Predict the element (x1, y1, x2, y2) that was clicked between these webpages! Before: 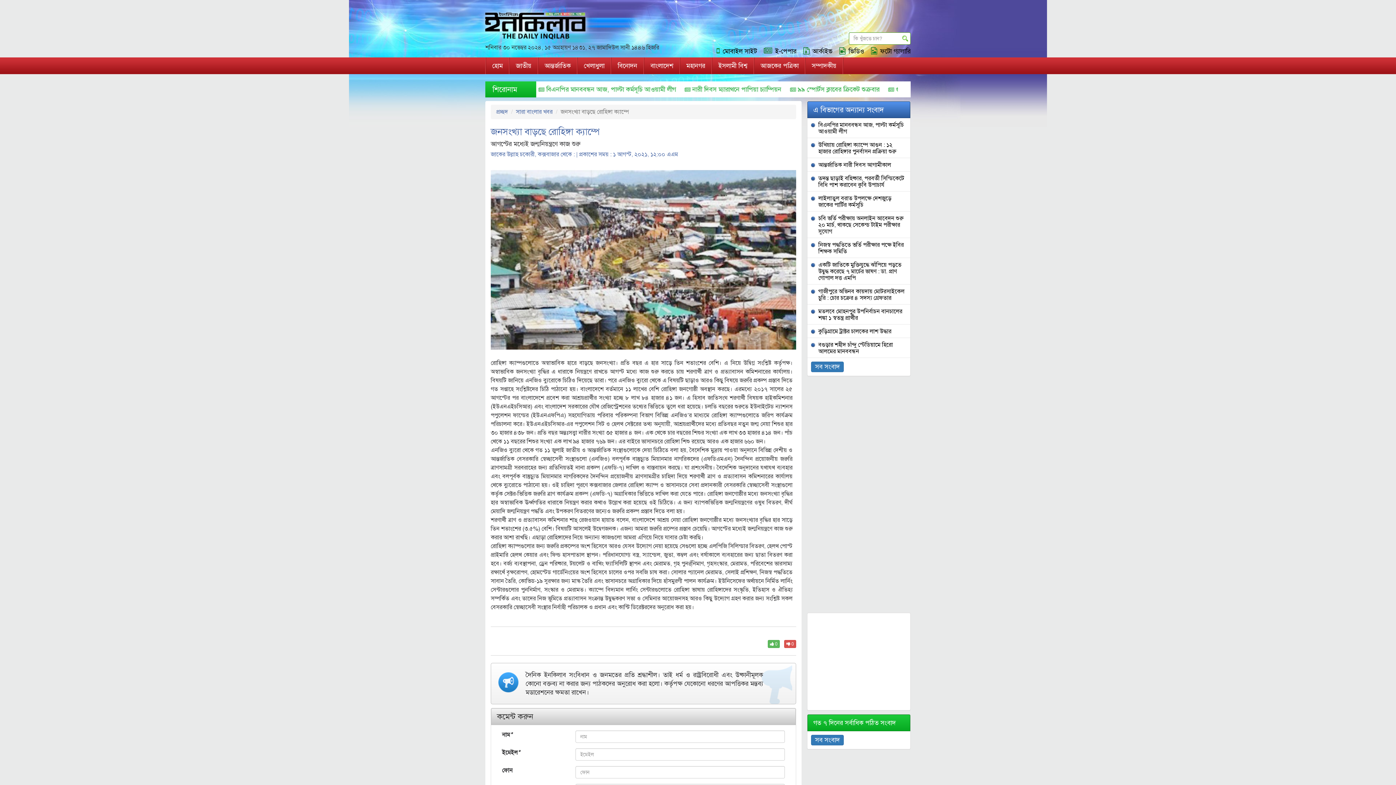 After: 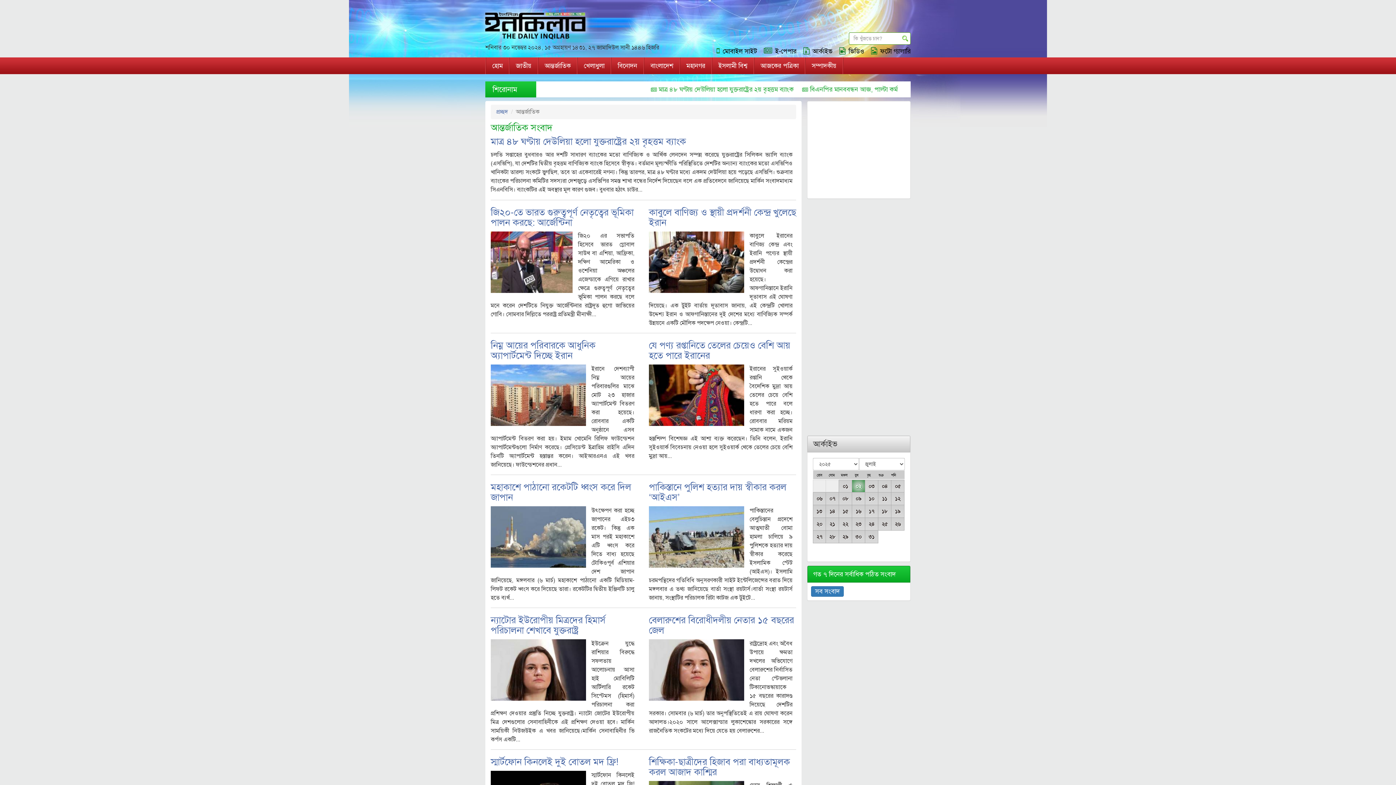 Action: bbox: (538, 57, 577, 74) label: আন্তর্জাতিক